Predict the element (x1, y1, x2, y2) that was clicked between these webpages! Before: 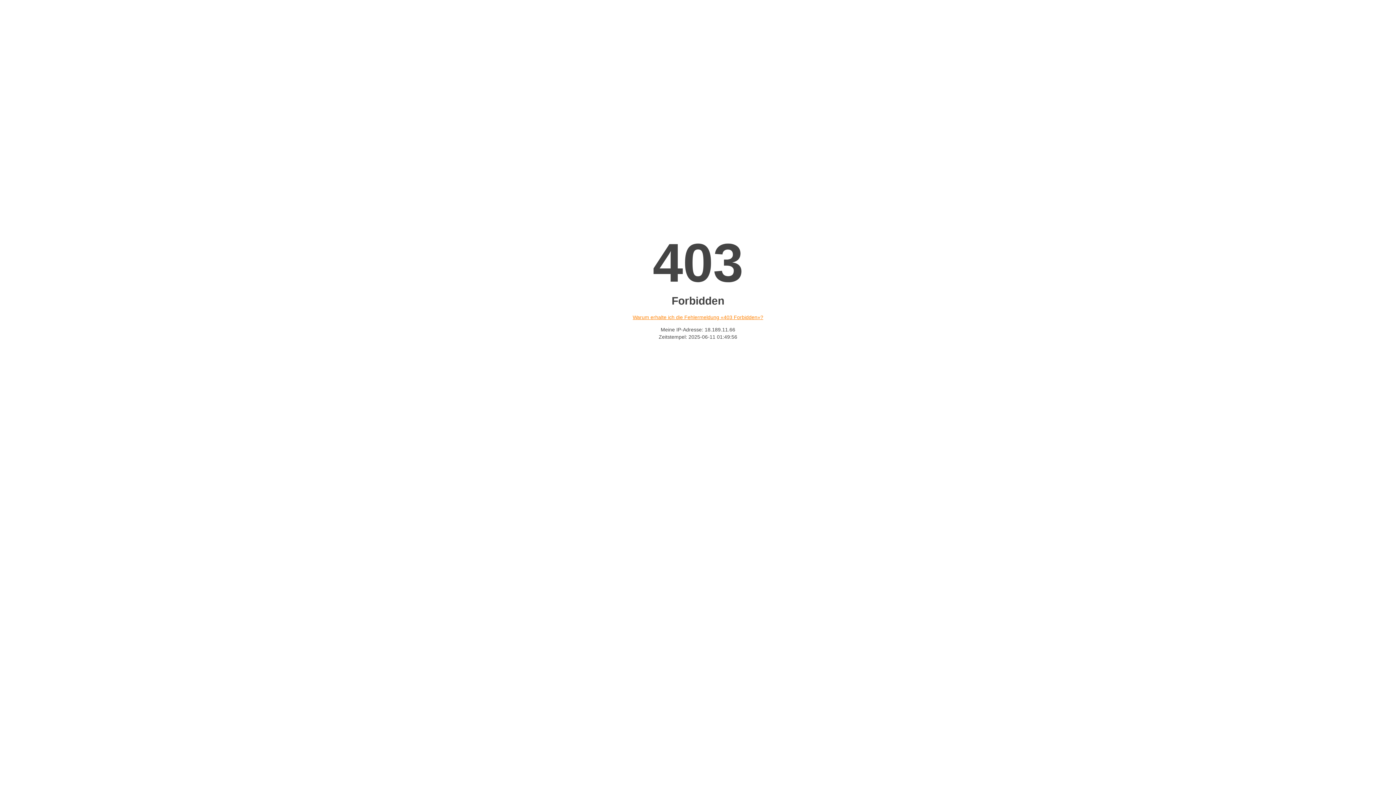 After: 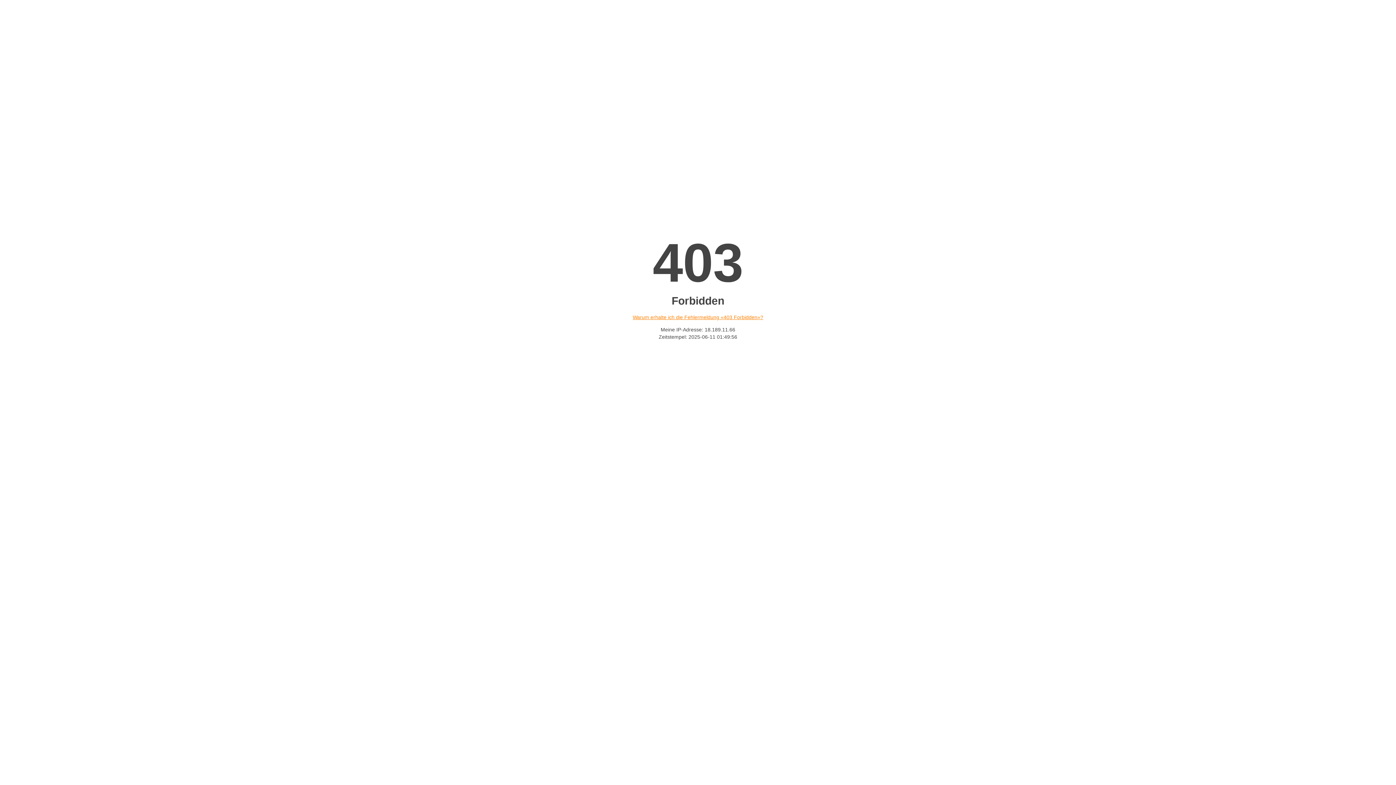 Action: label: Warum erhalte ich die Fehlermeldung «403 Forbidden»? bbox: (632, 314, 763, 320)